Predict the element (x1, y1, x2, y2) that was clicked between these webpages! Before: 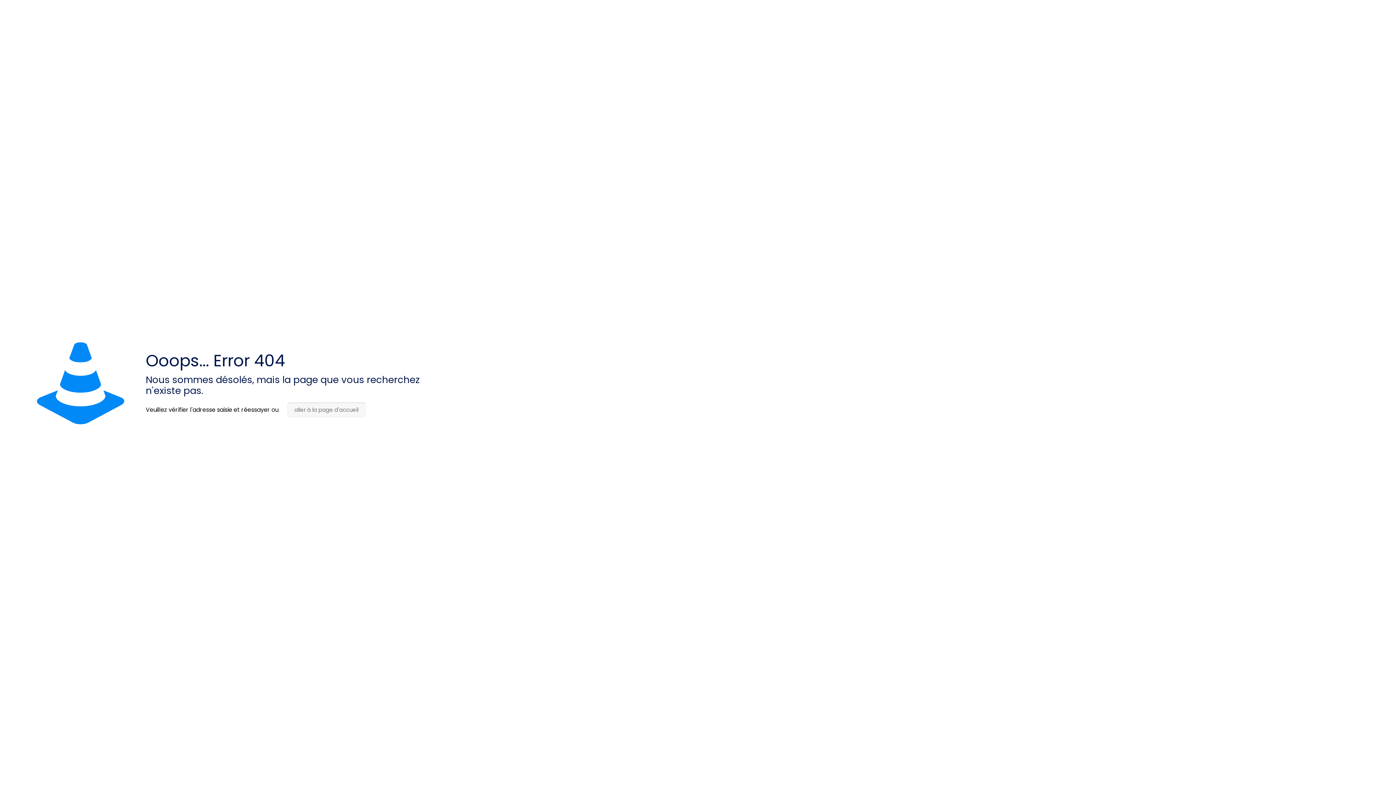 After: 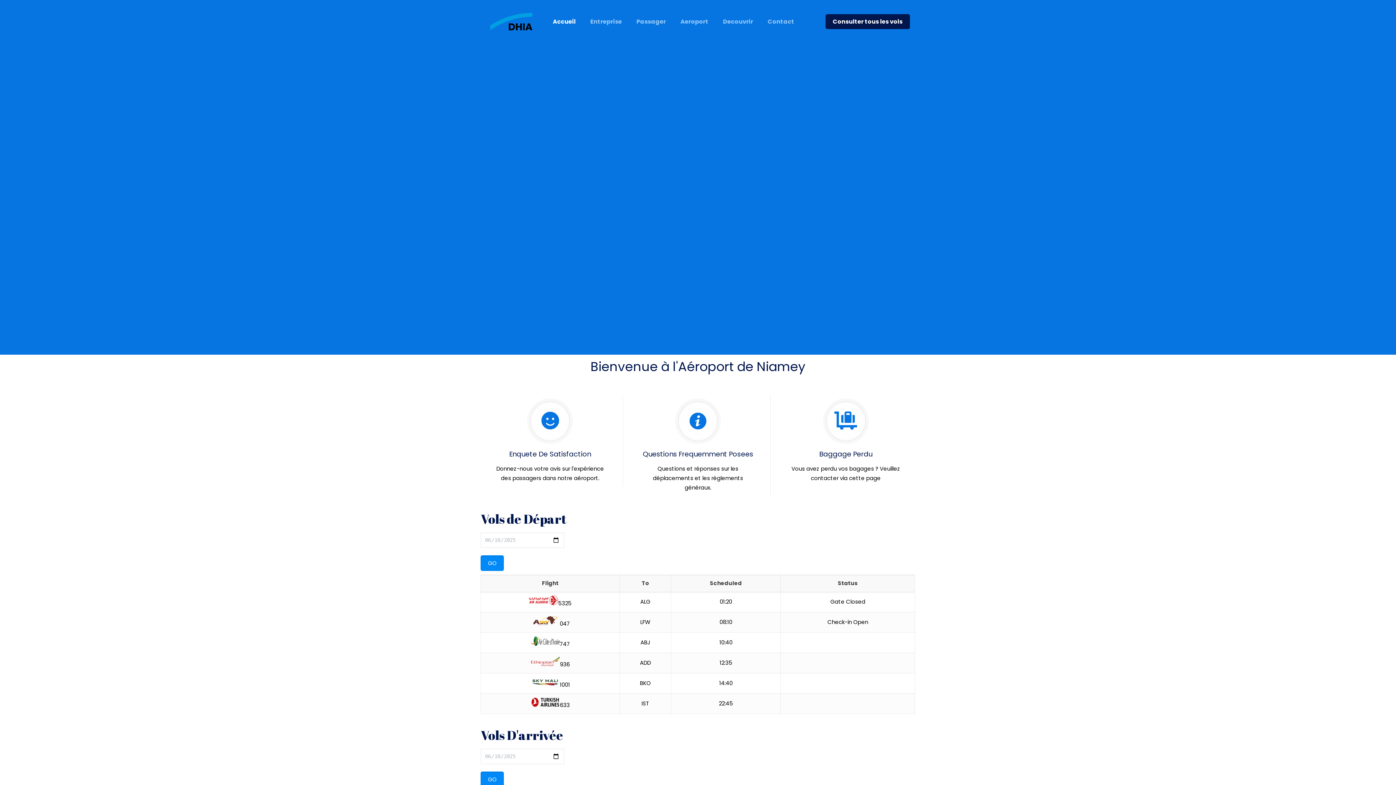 Action: bbox: (287, 402, 365, 417) label: aller à la page d'accueil